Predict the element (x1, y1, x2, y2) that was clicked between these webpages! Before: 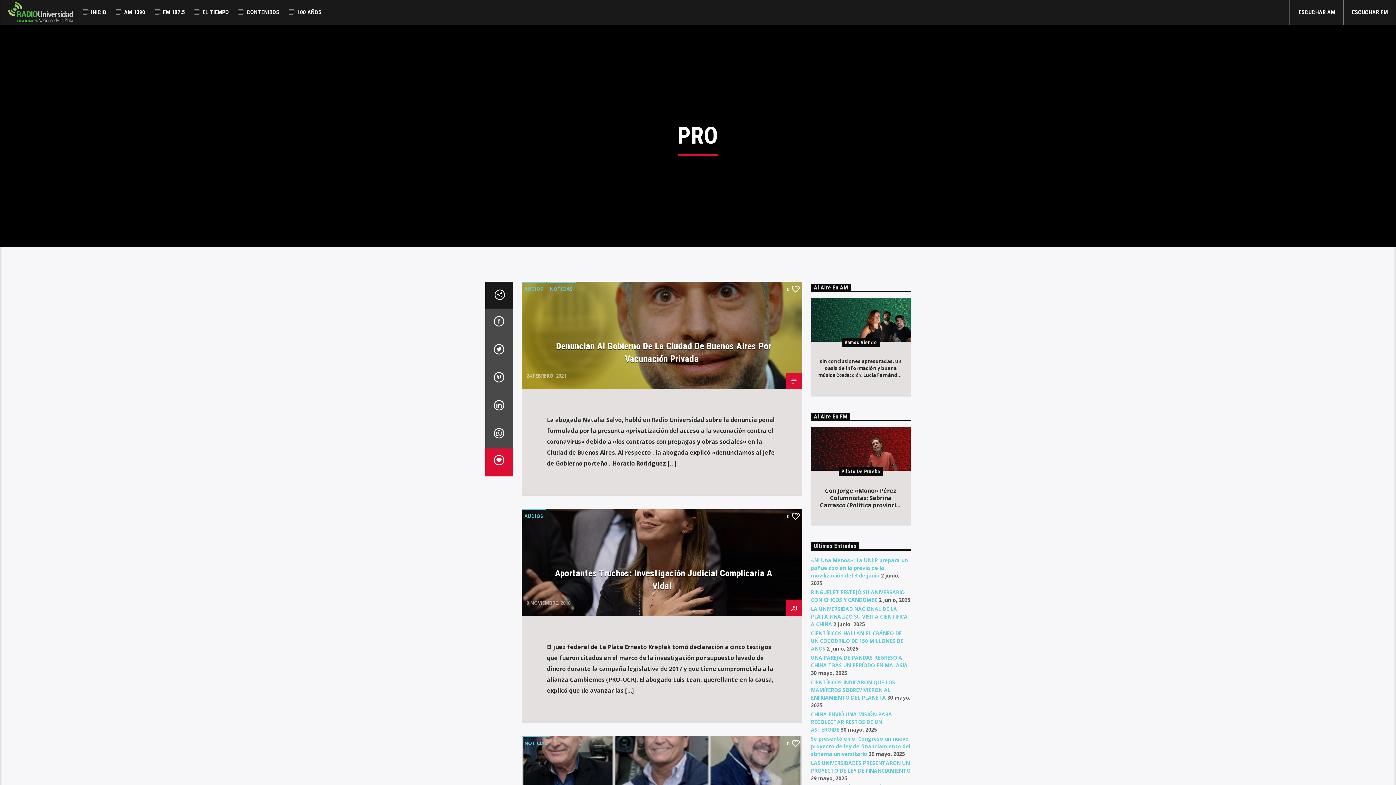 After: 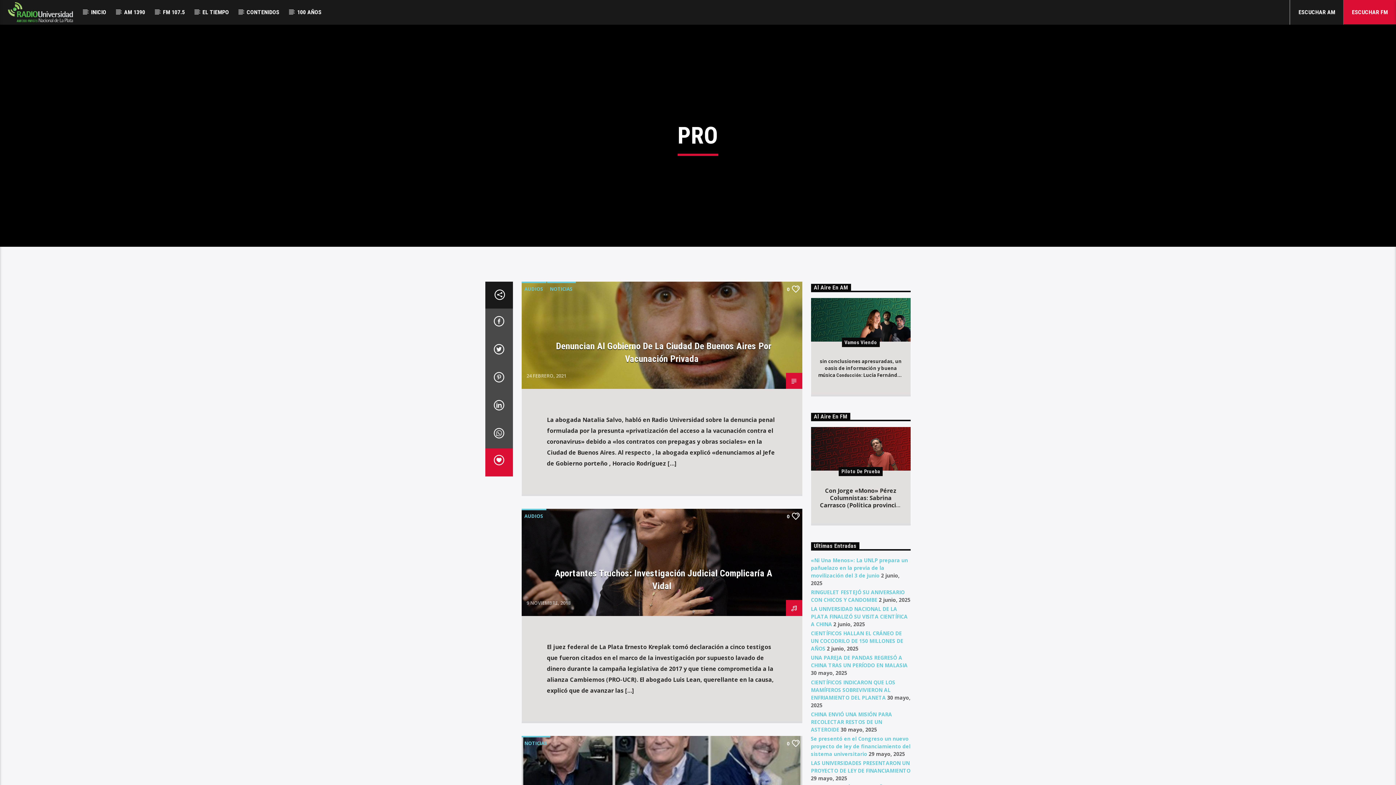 Action: bbox: (1344, 0, 1396, 24) label: ESCUCHAR FM